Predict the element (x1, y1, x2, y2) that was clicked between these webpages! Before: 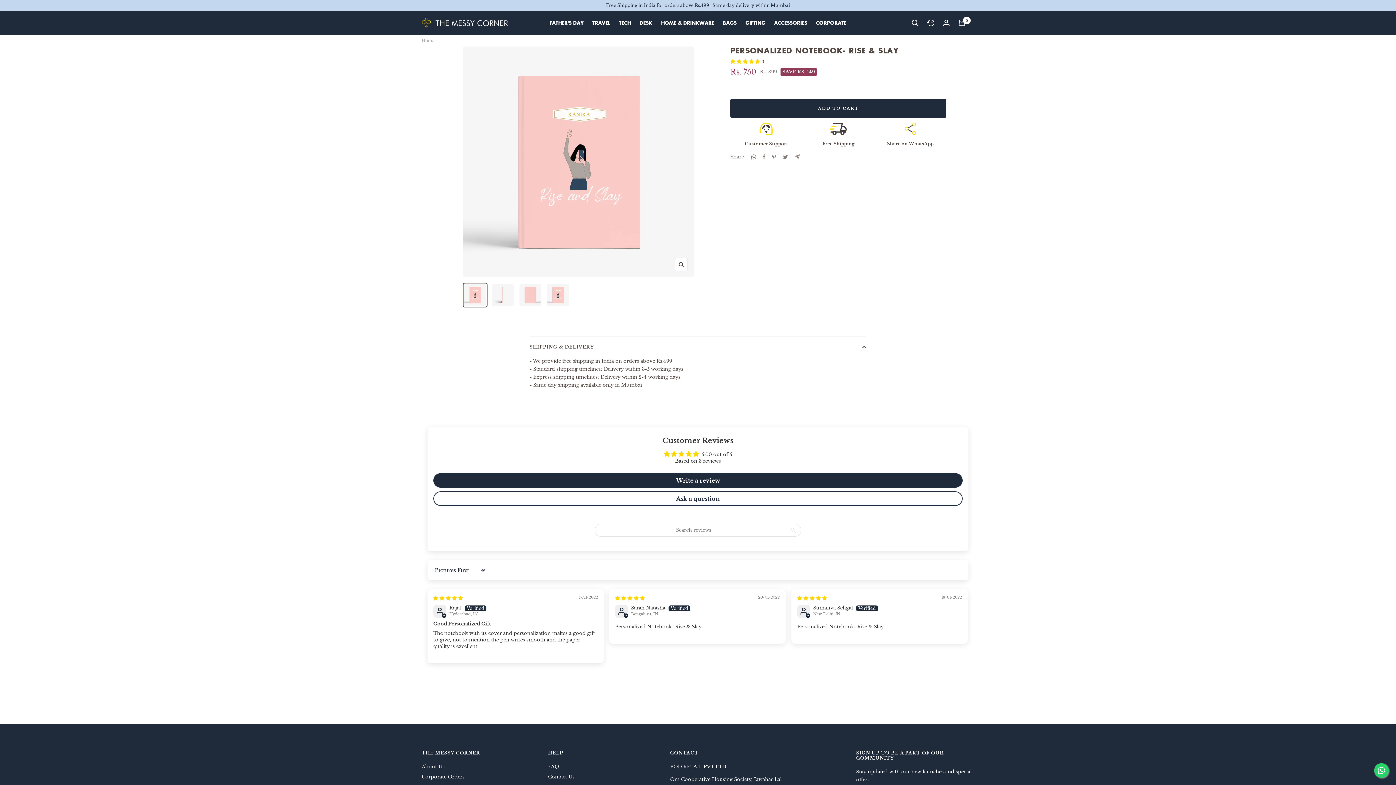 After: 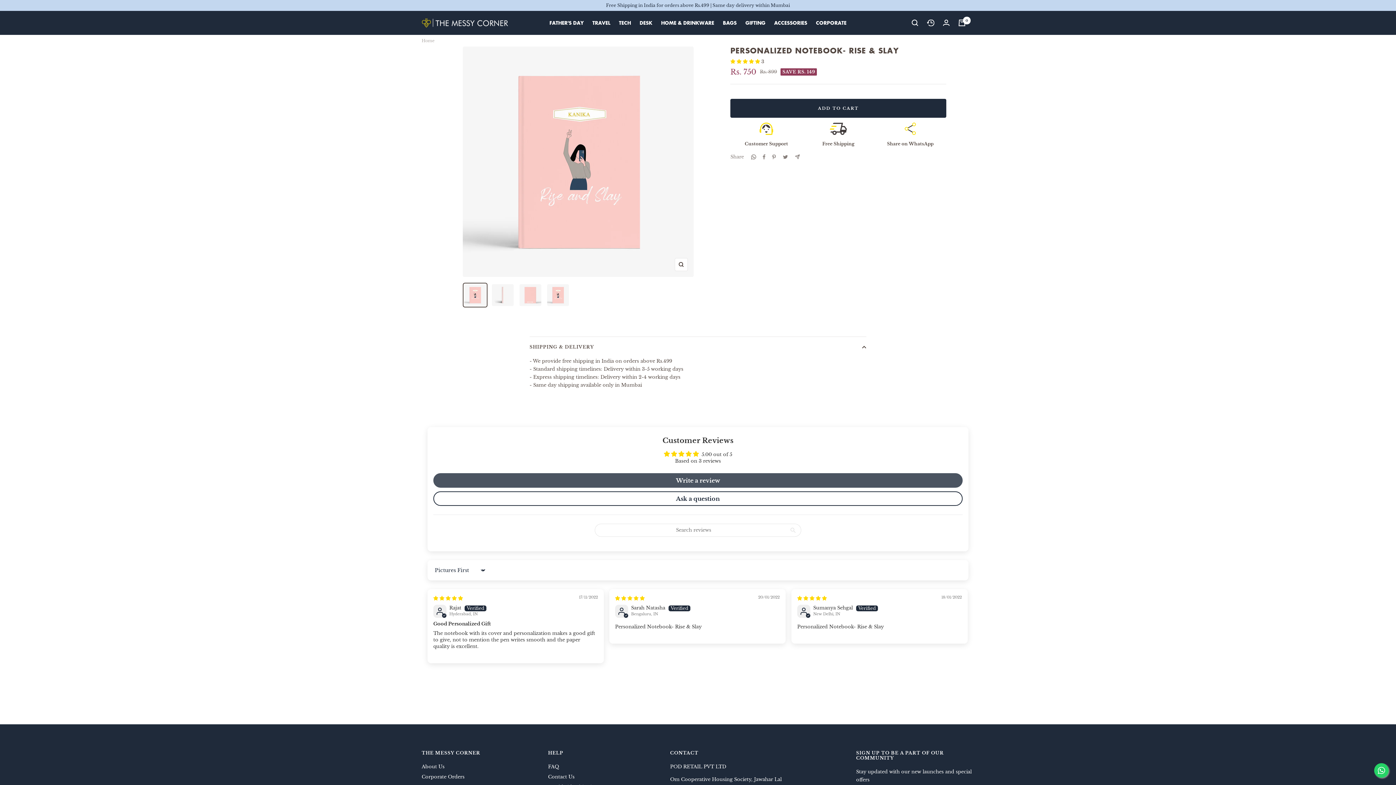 Action: label: Write a review bbox: (433, 473, 962, 488)